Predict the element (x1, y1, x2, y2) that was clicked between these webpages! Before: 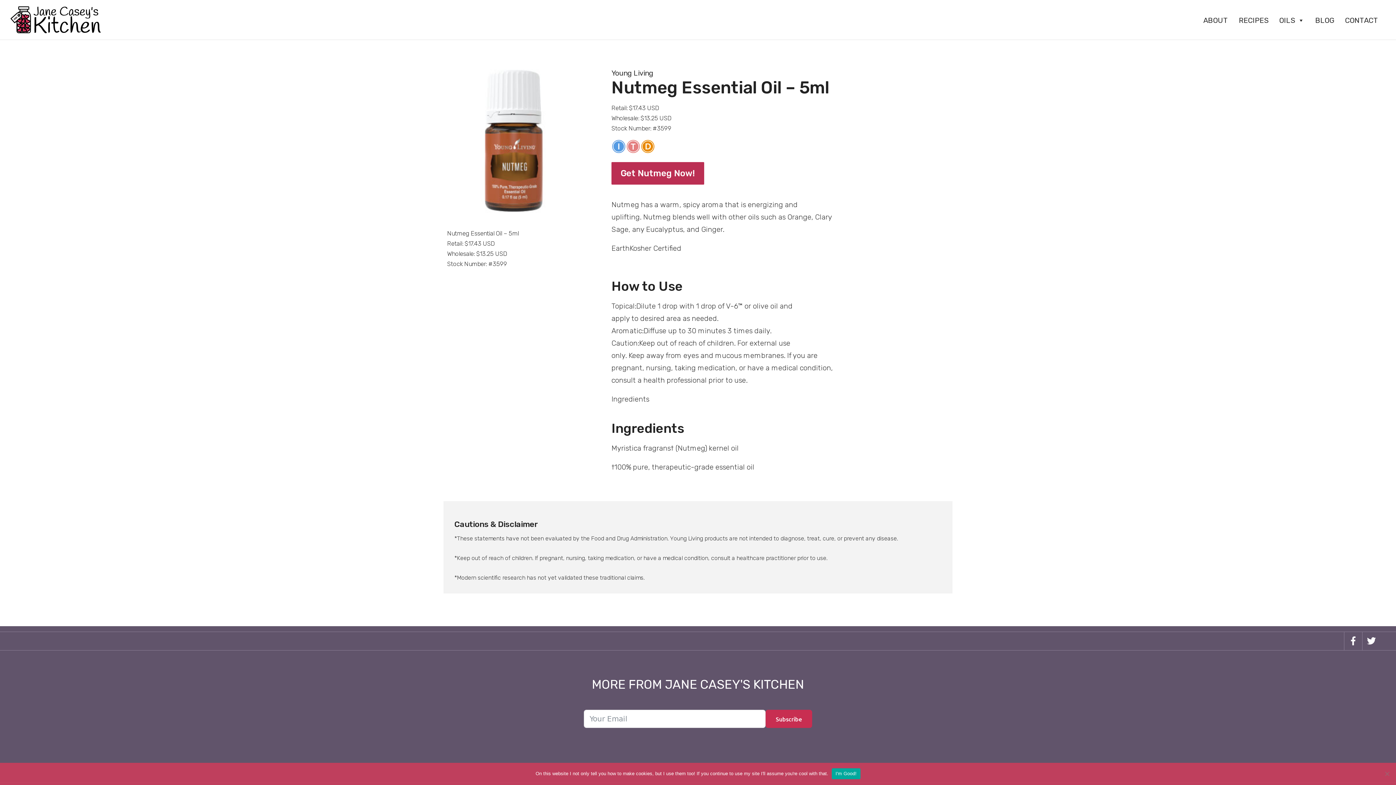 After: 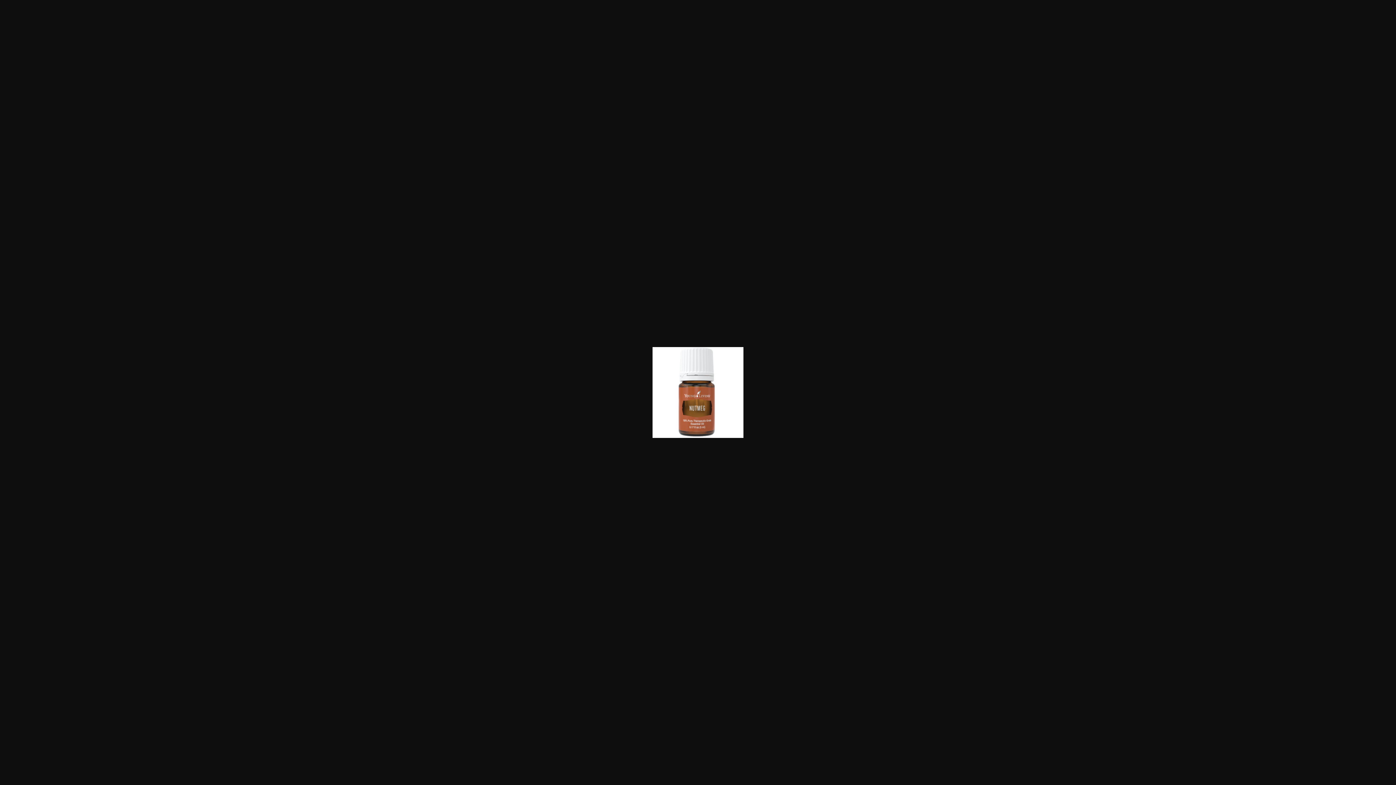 Action: bbox: (443, 69, 588, 214)